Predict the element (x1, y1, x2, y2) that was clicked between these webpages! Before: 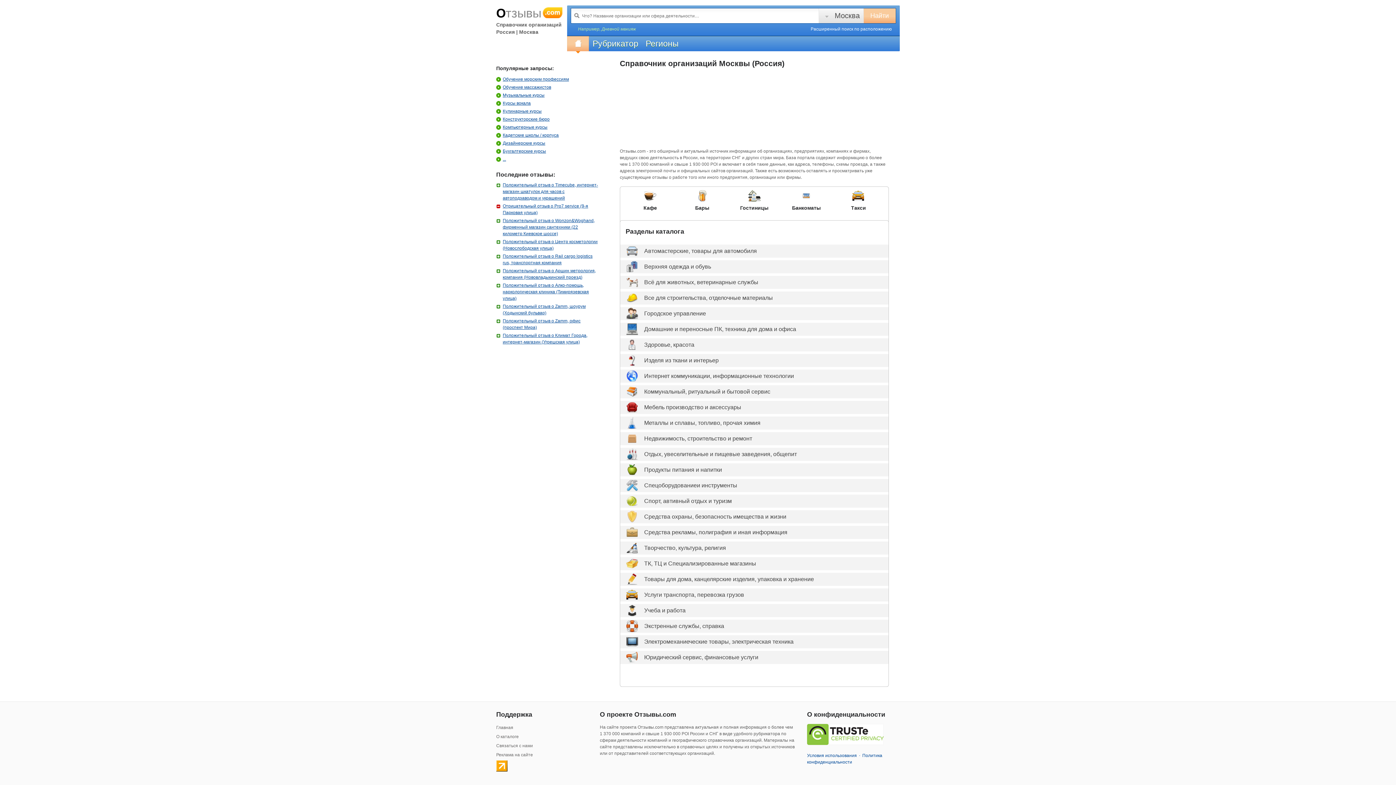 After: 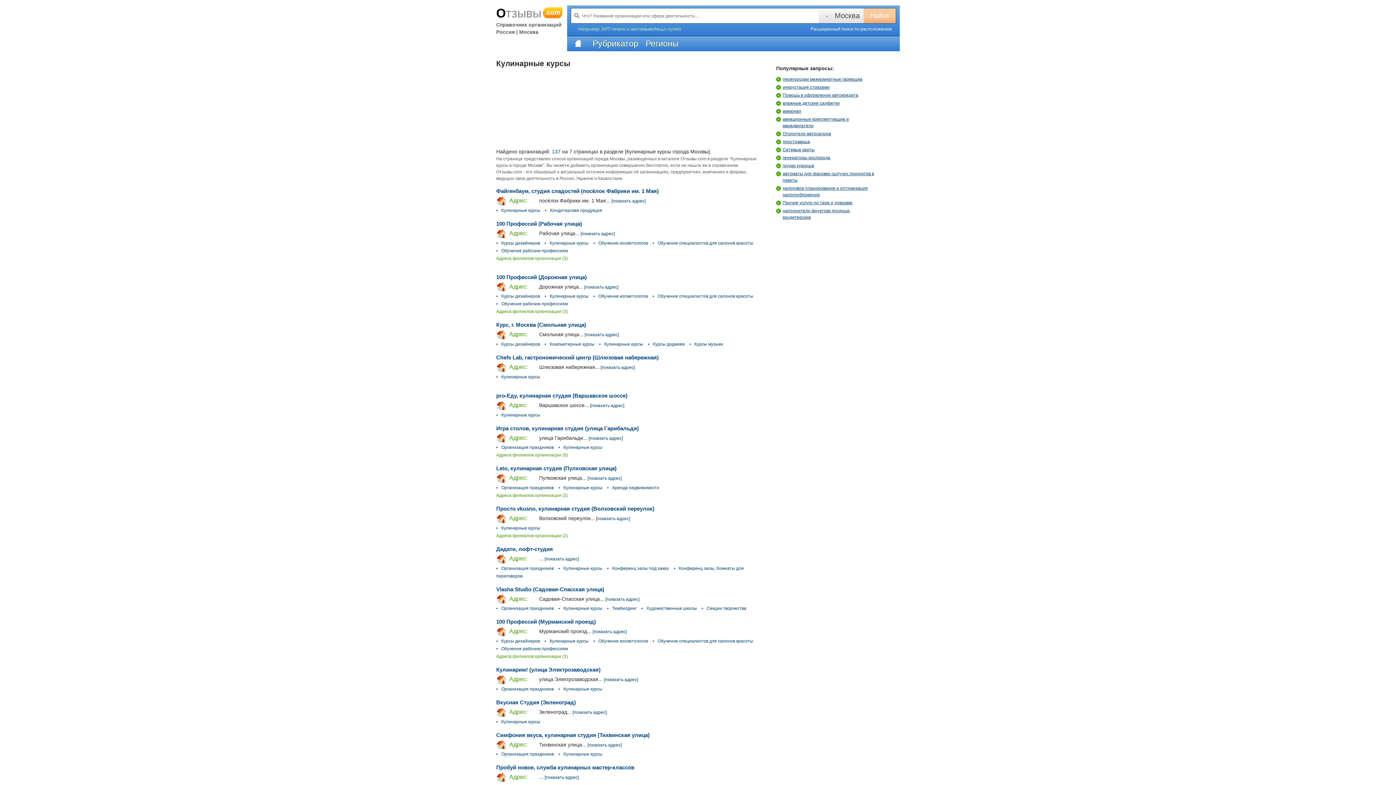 Action: label: Кулинарные курсы bbox: (496, 108, 598, 114)